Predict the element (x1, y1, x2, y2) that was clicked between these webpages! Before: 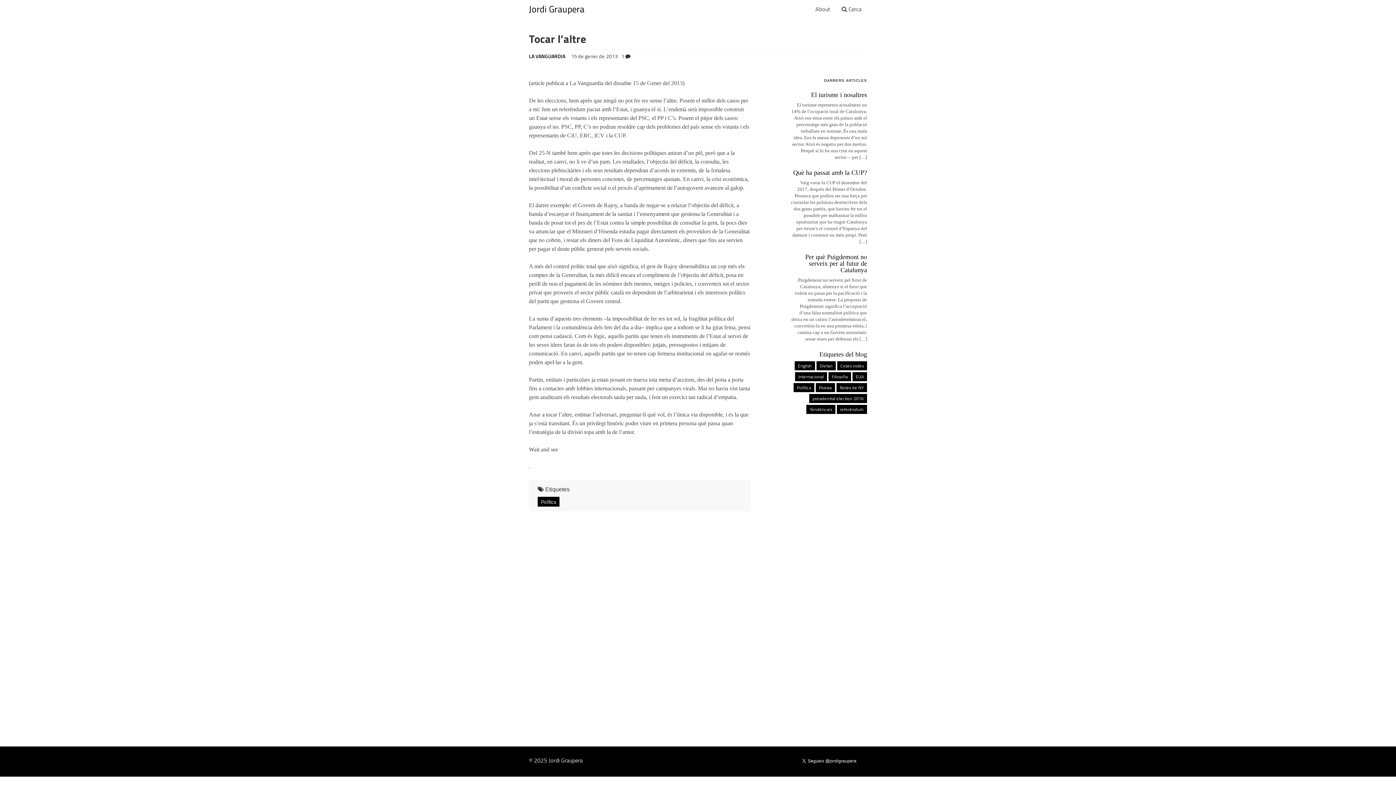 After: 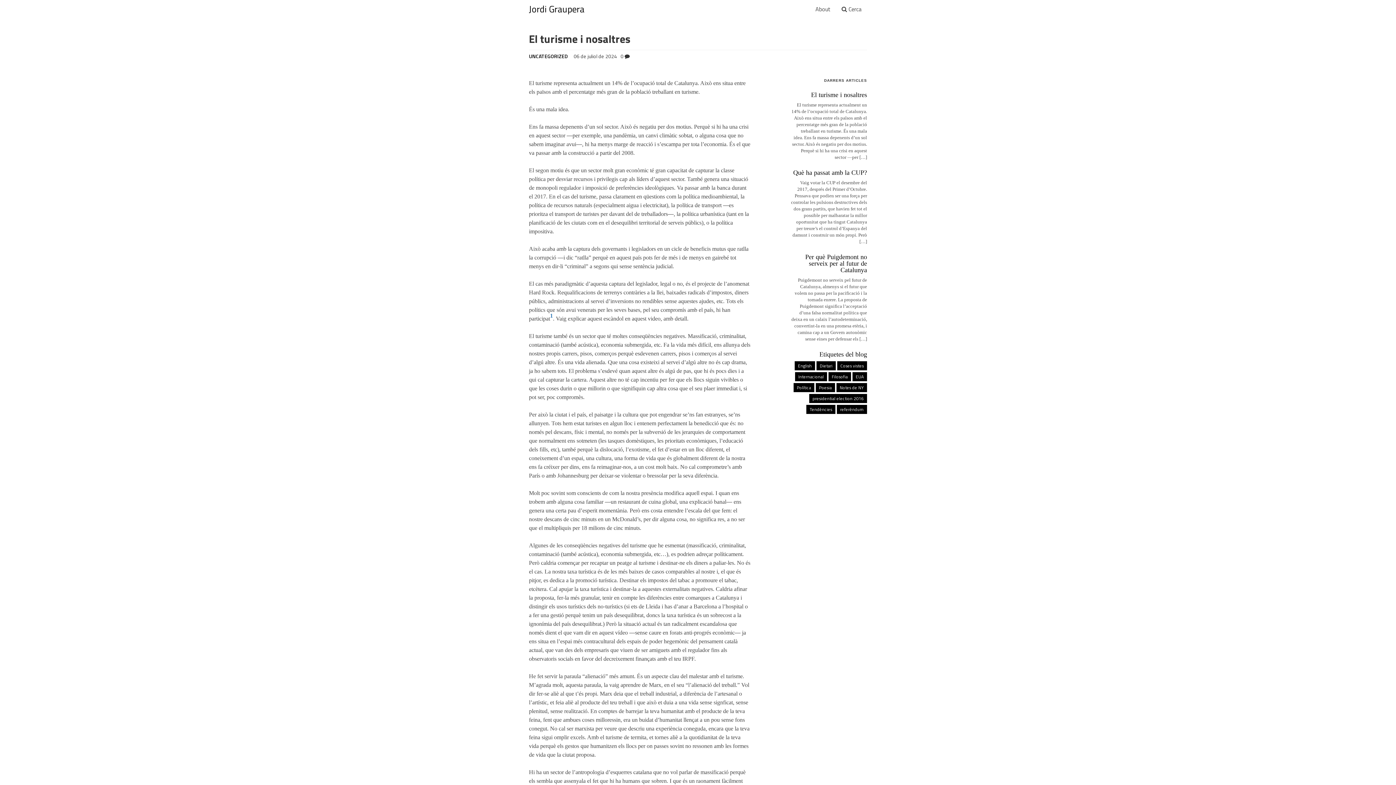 Action: bbox: (811, 91, 867, 98) label: El turisme i nosaltres